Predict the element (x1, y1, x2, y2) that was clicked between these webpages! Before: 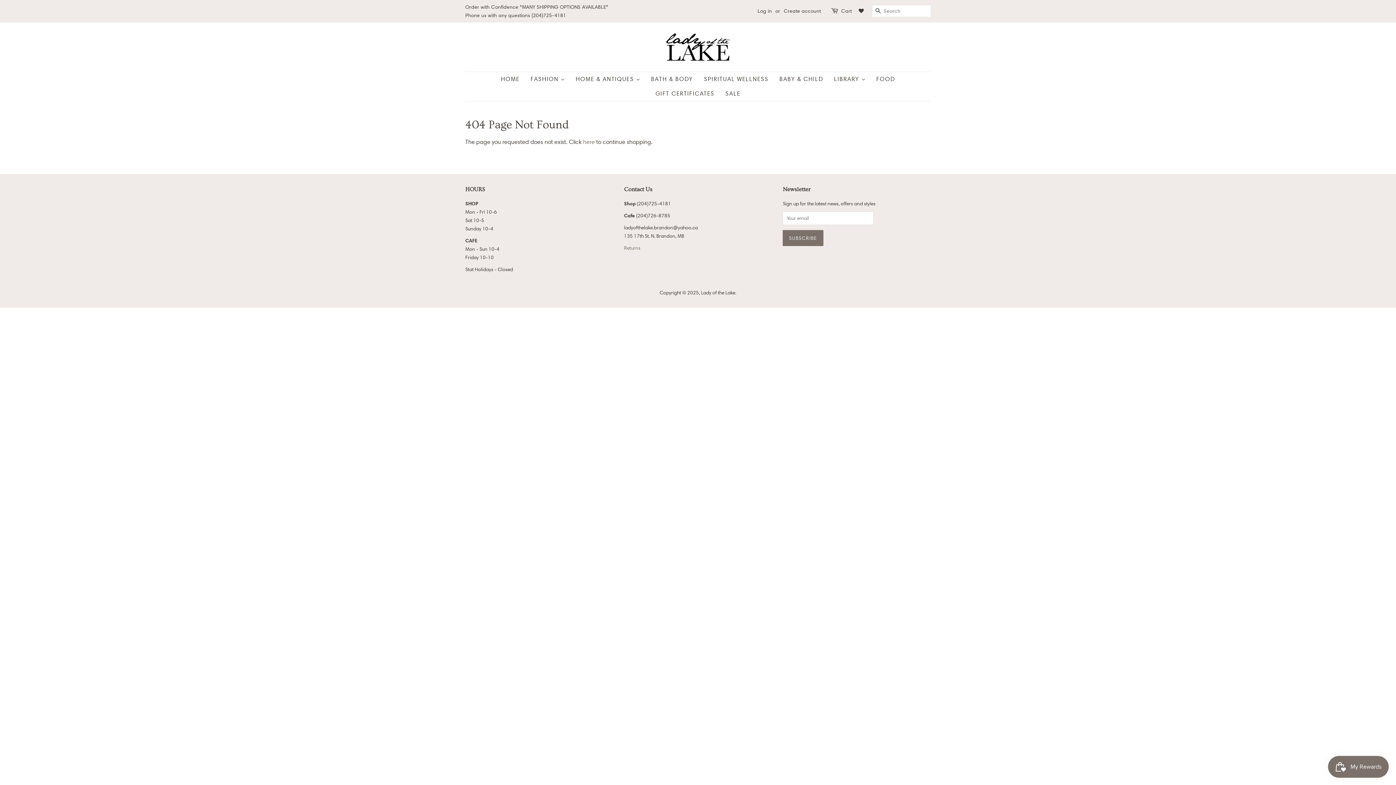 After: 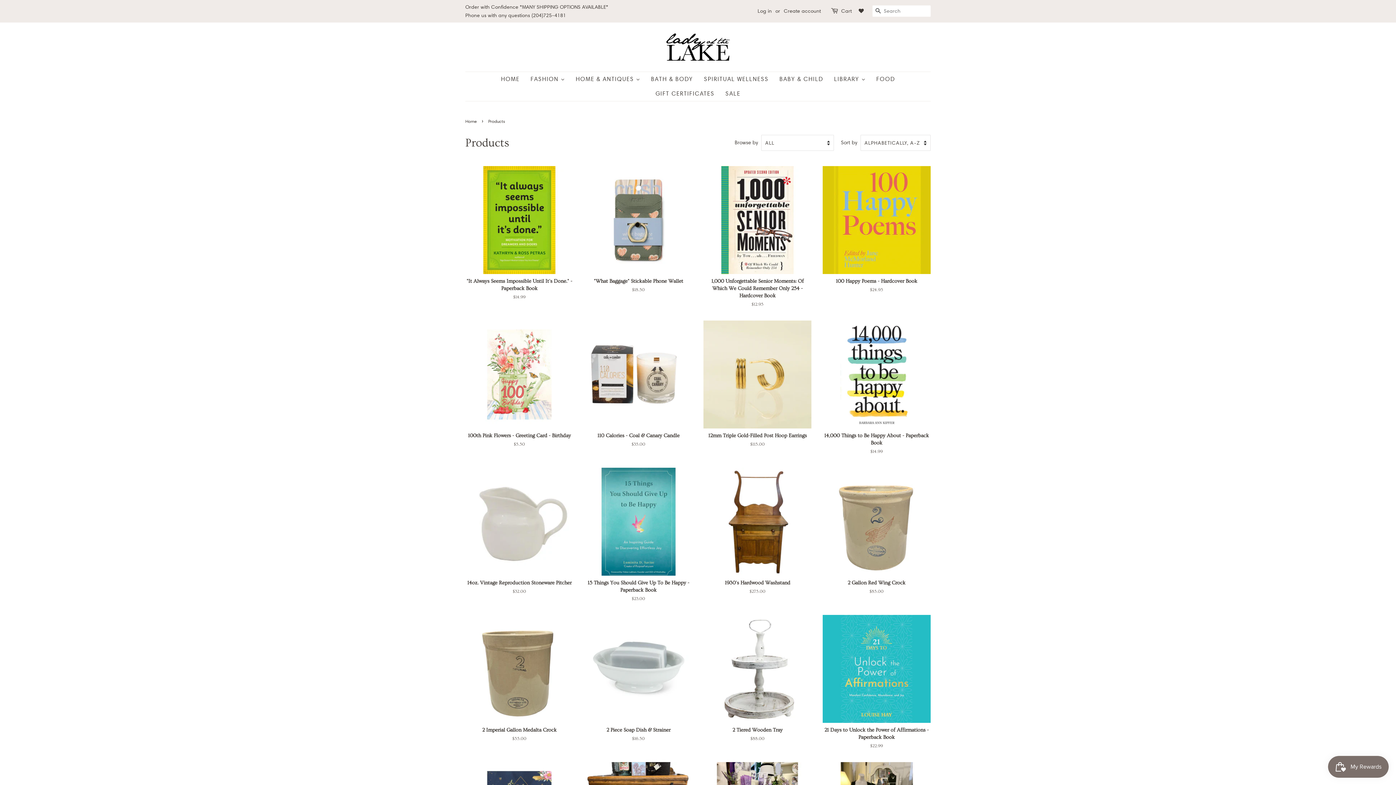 Action: label: here bbox: (583, 138, 594, 145)